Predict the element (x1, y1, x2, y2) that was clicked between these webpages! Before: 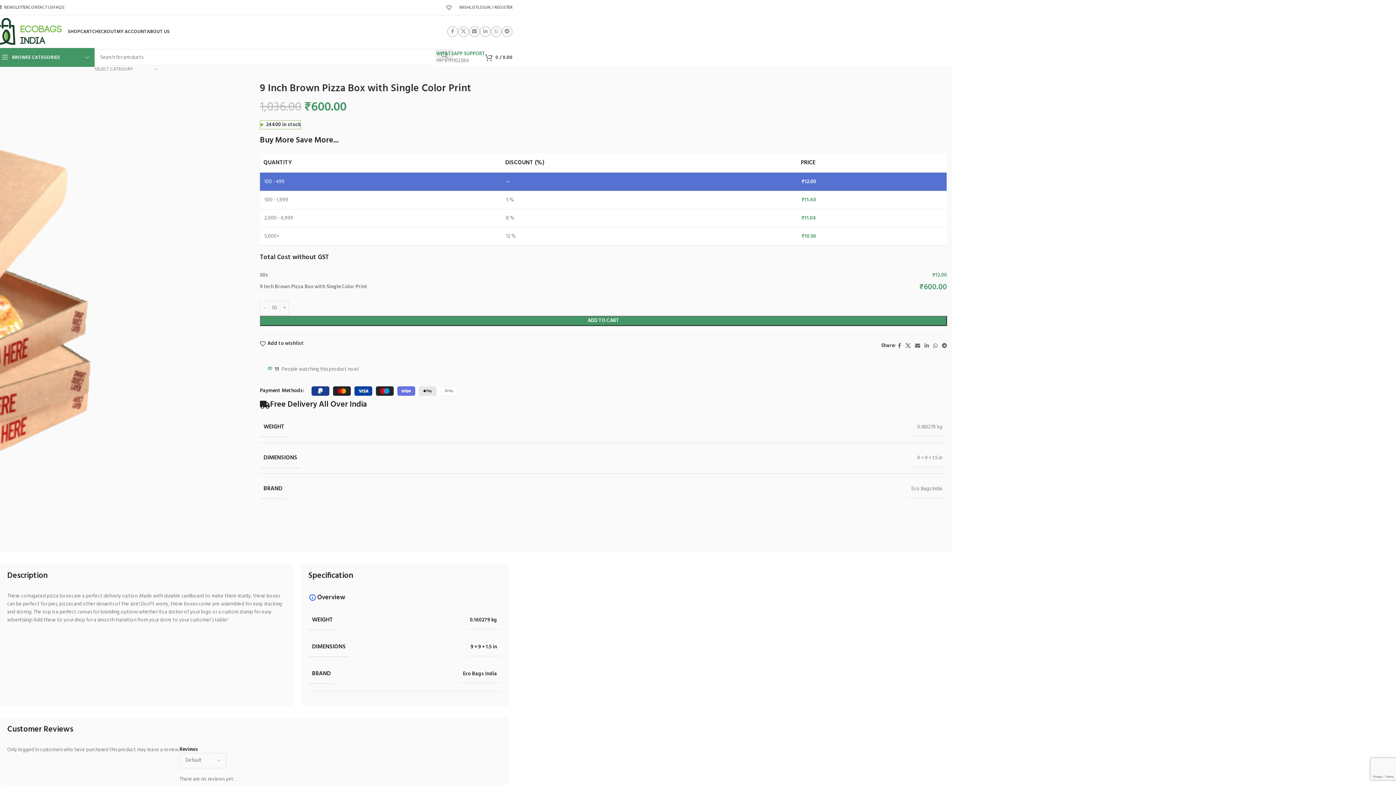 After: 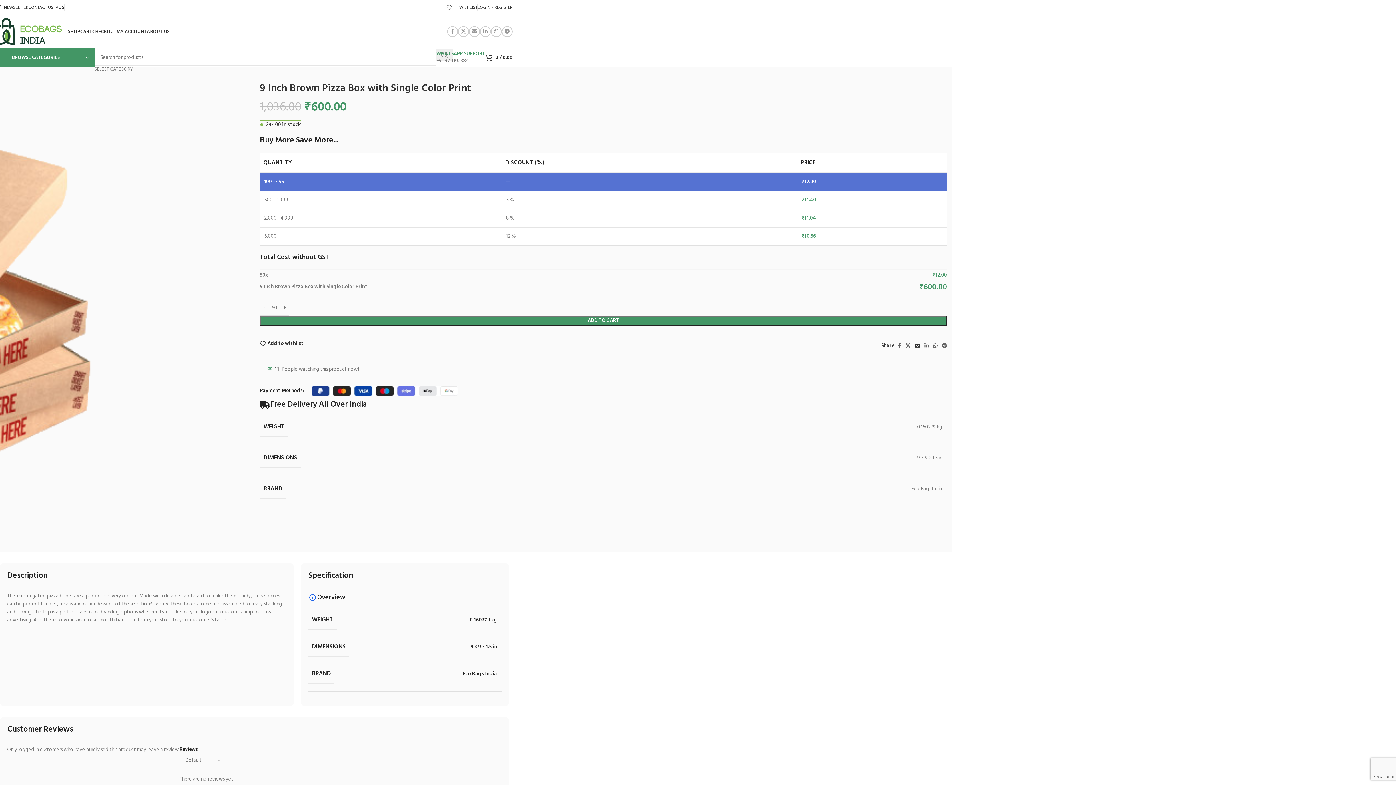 Action: label: Email social link bbox: (913, 340, 922, 351)